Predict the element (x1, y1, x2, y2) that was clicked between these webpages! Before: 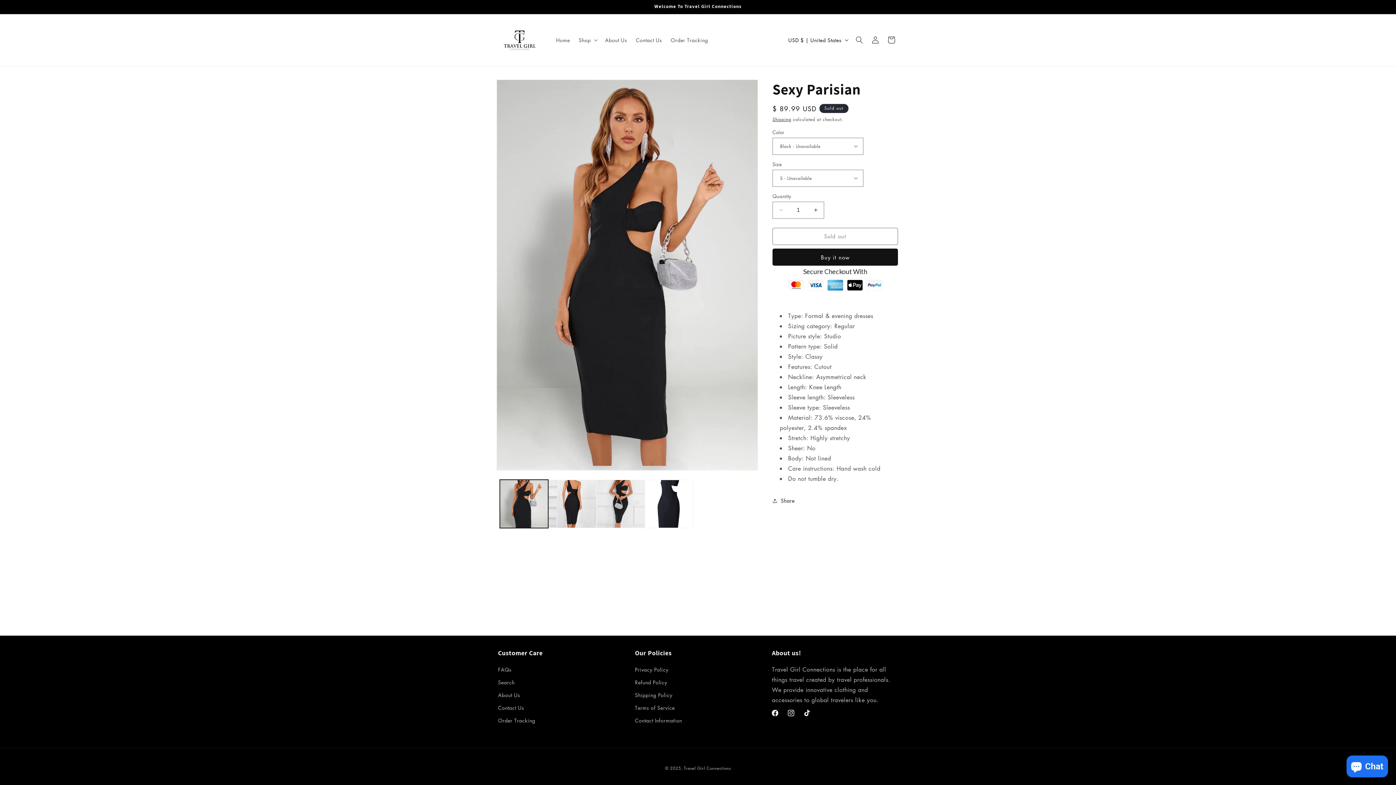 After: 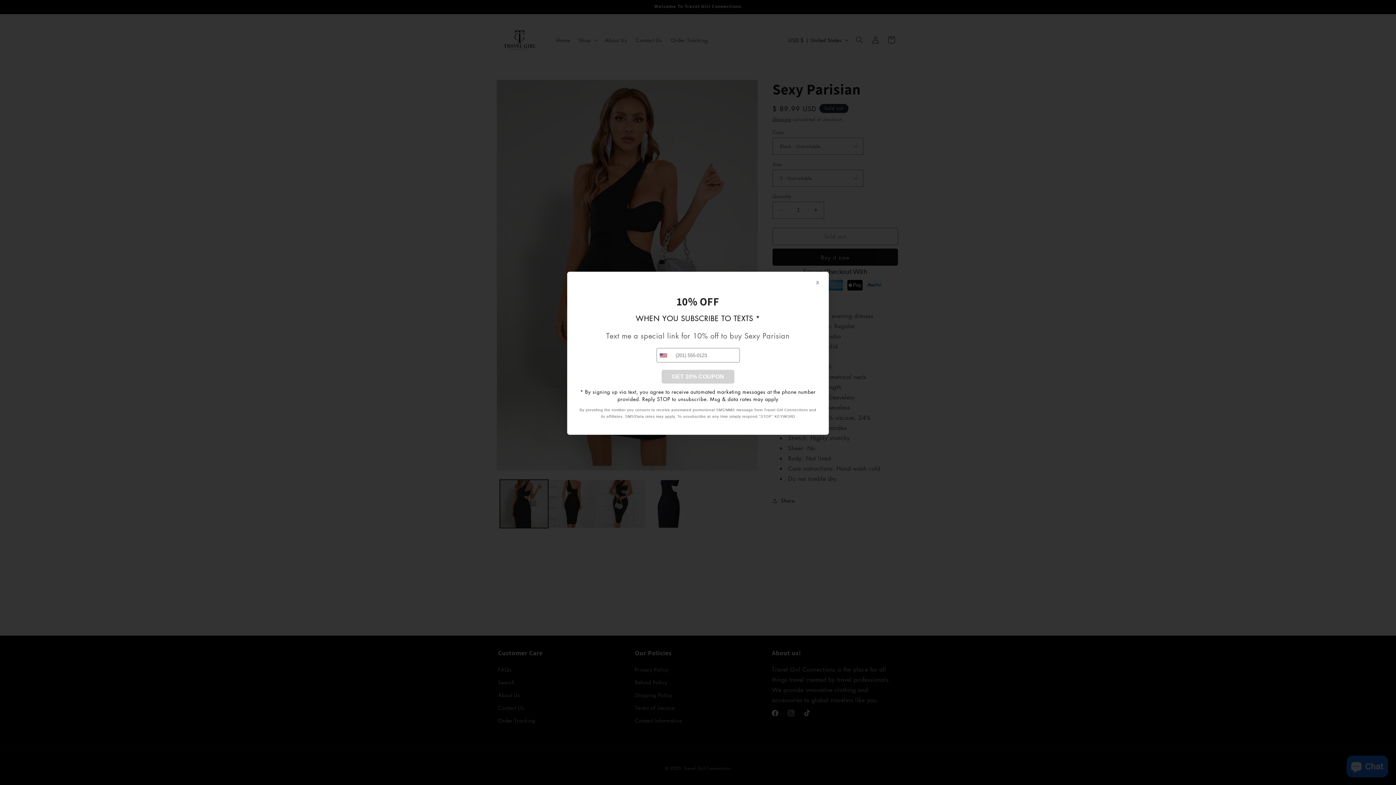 Action: label: TikTok bbox: (799, 705, 815, 721)